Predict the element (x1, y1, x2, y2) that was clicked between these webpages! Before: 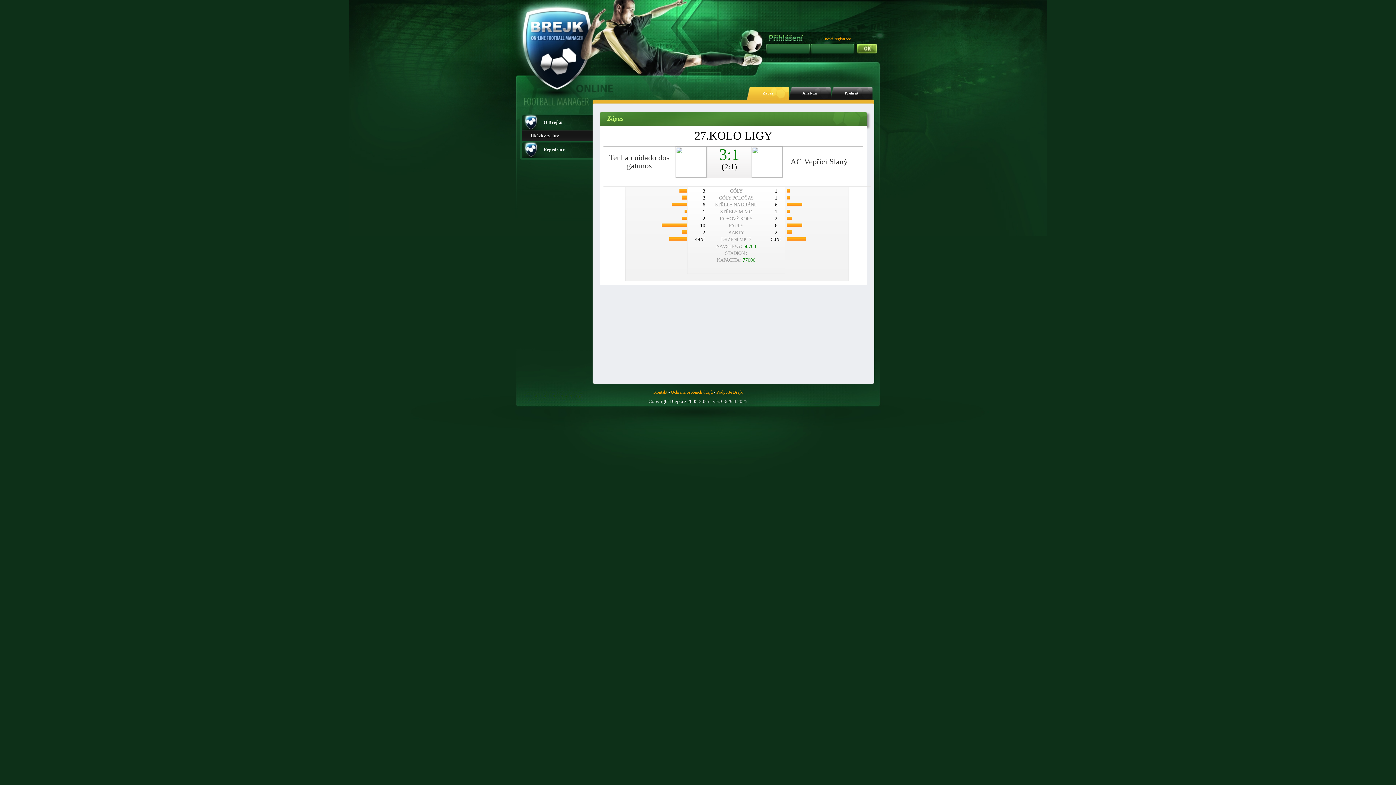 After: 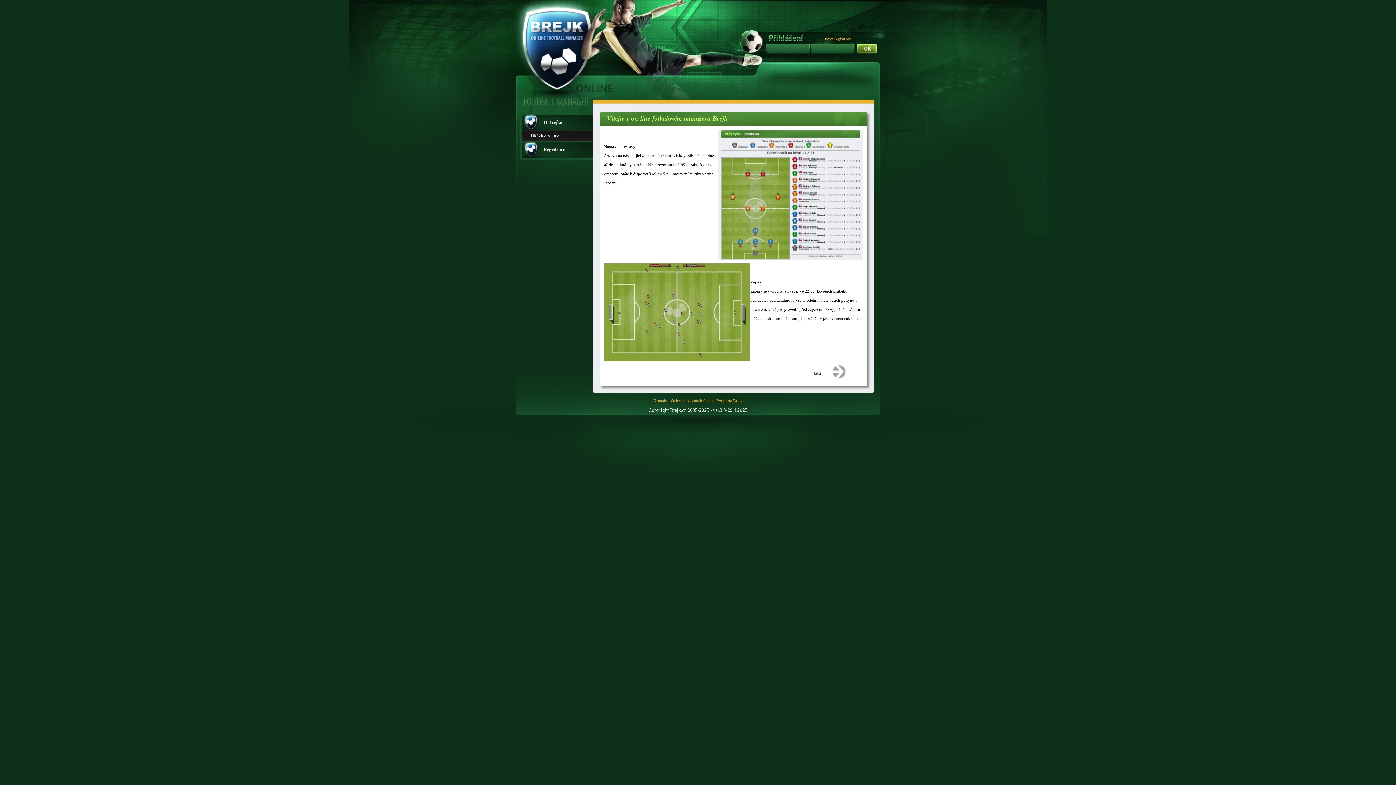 Action: bbox: (521, 130, 592, 141) label: Ukázky ze hry